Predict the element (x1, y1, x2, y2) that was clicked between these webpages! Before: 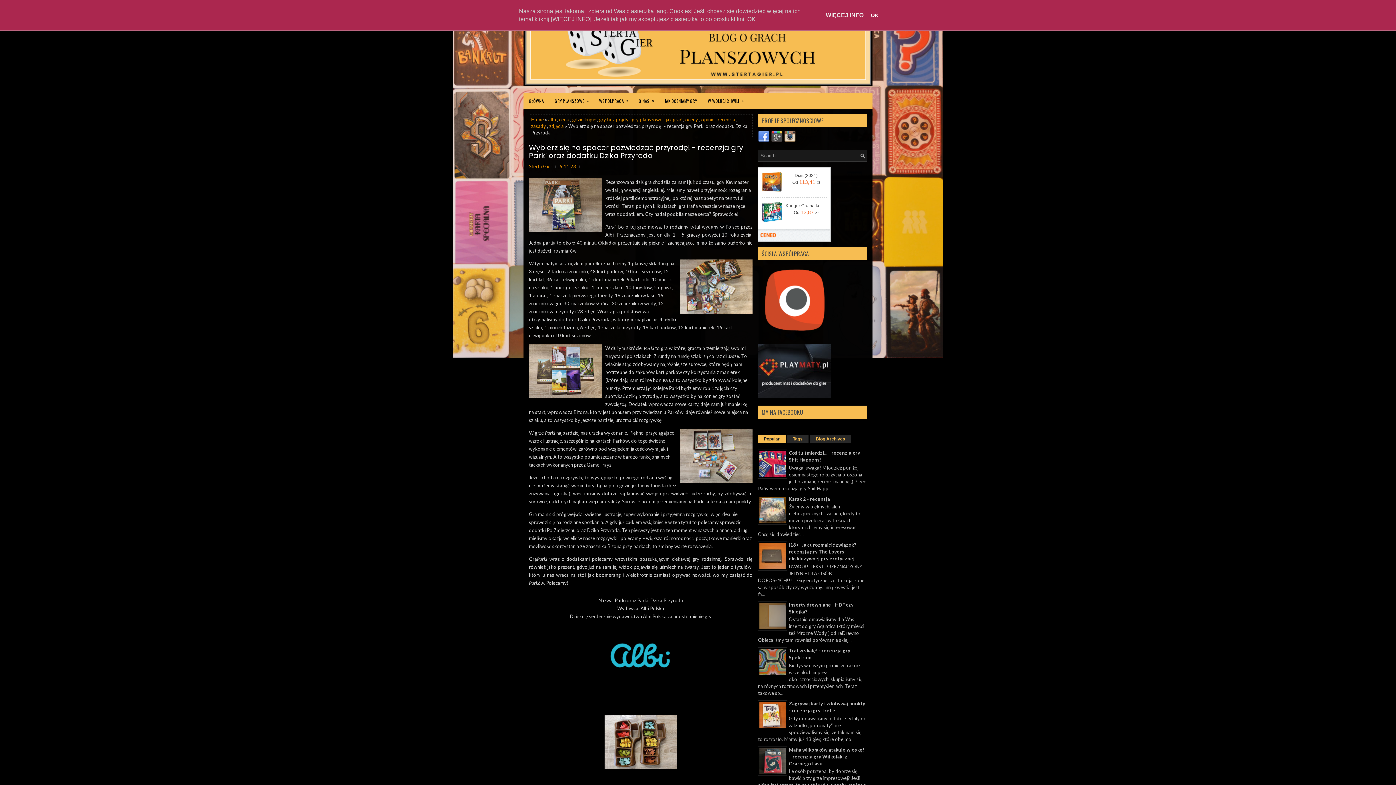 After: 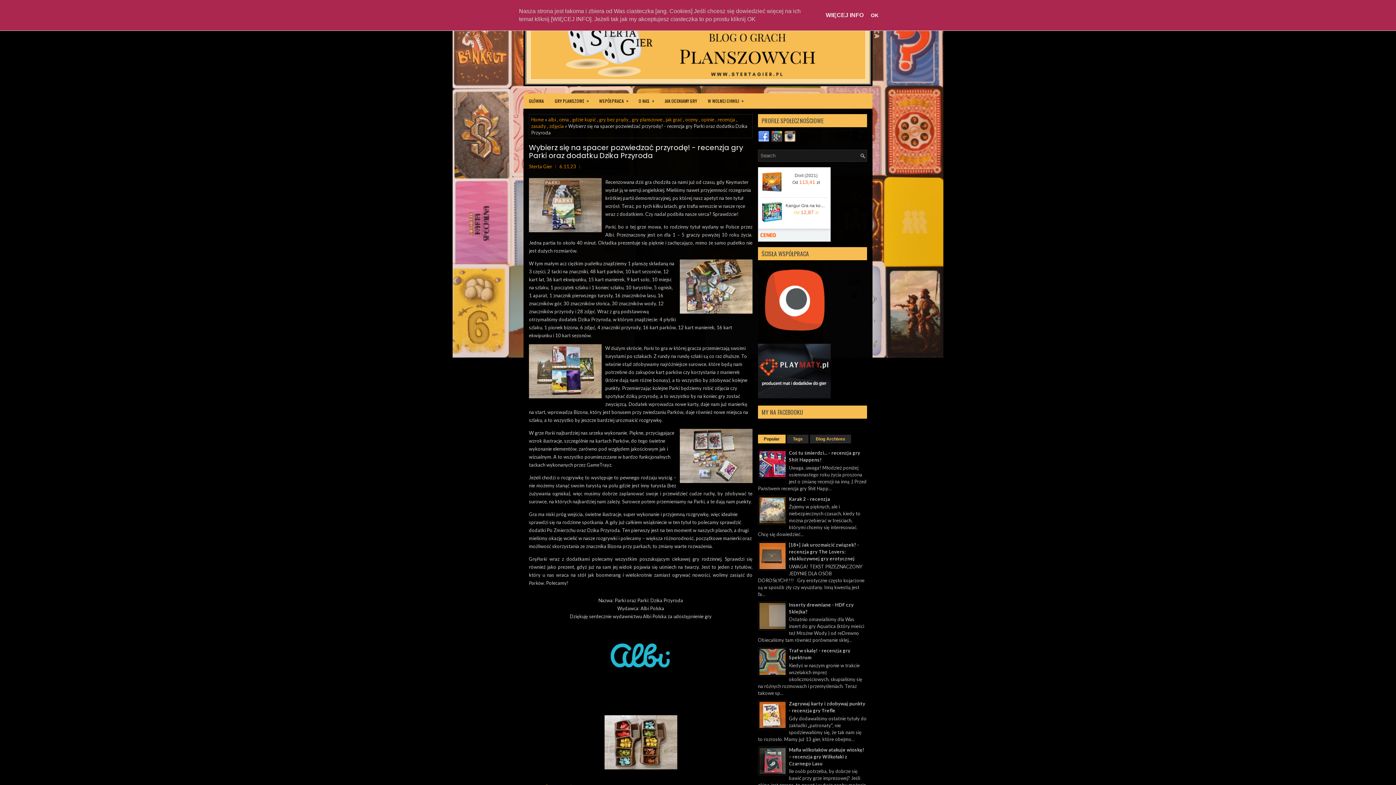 Action: bbox: (785, 209, 826, 215) label: Od 12,87 zł